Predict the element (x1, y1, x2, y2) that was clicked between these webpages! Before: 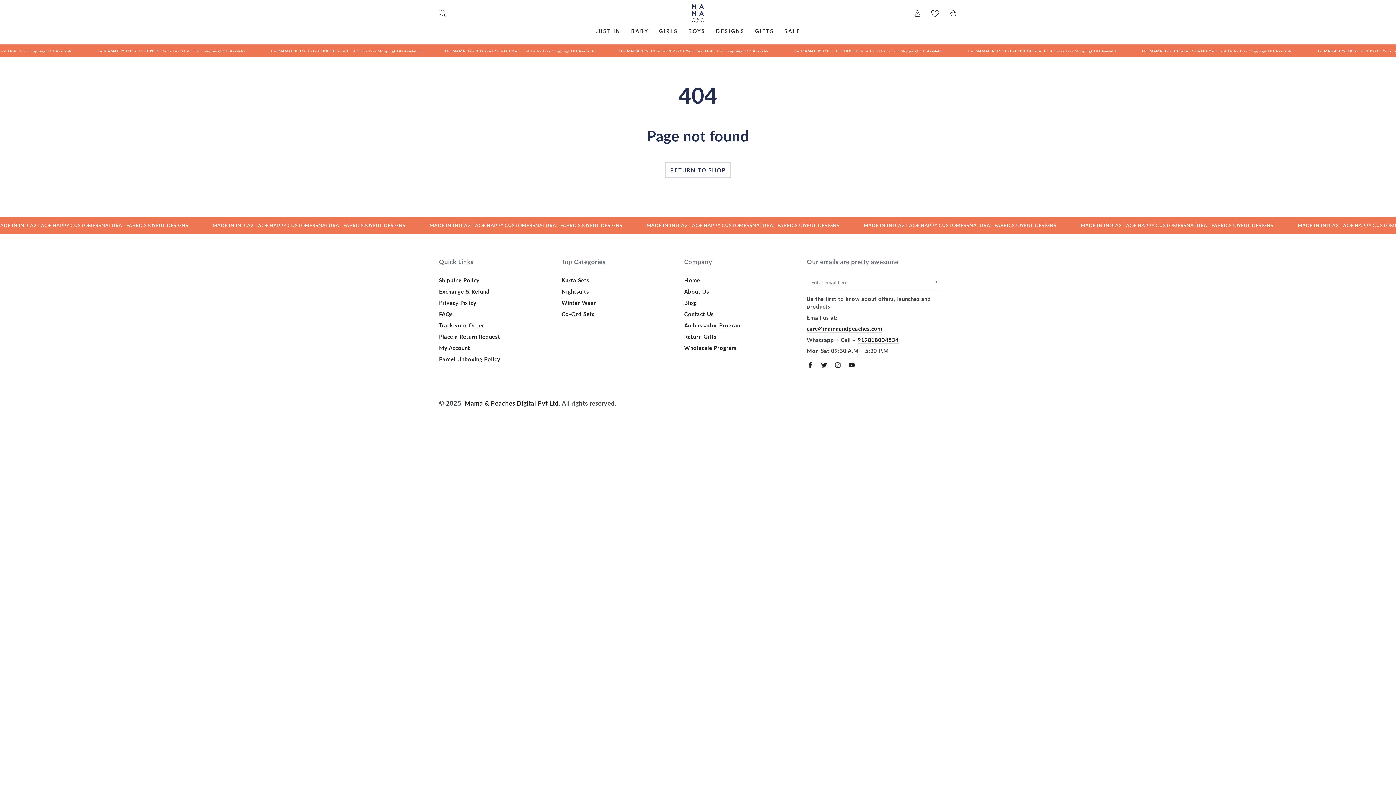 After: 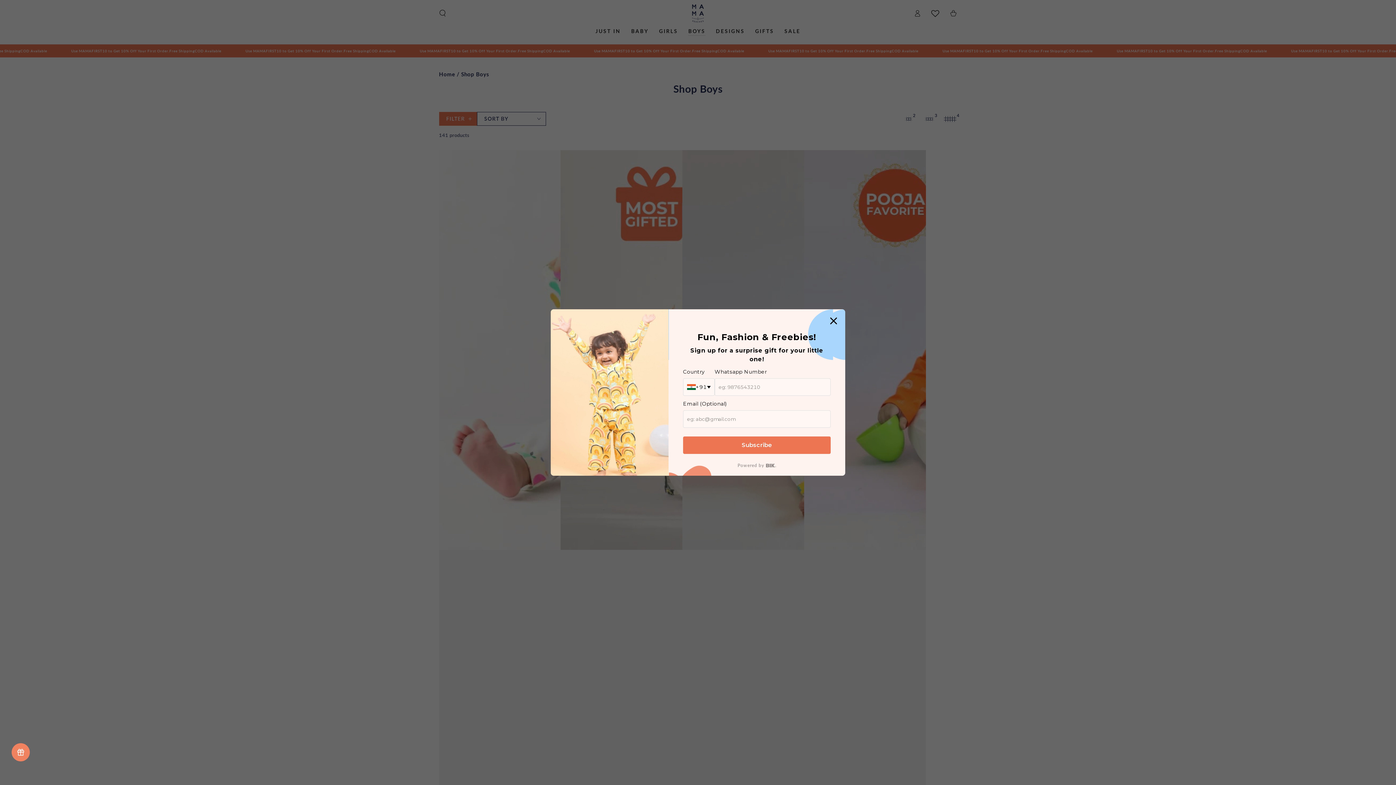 Action: bbox: (683, 22, 710, 39) label: BOYS